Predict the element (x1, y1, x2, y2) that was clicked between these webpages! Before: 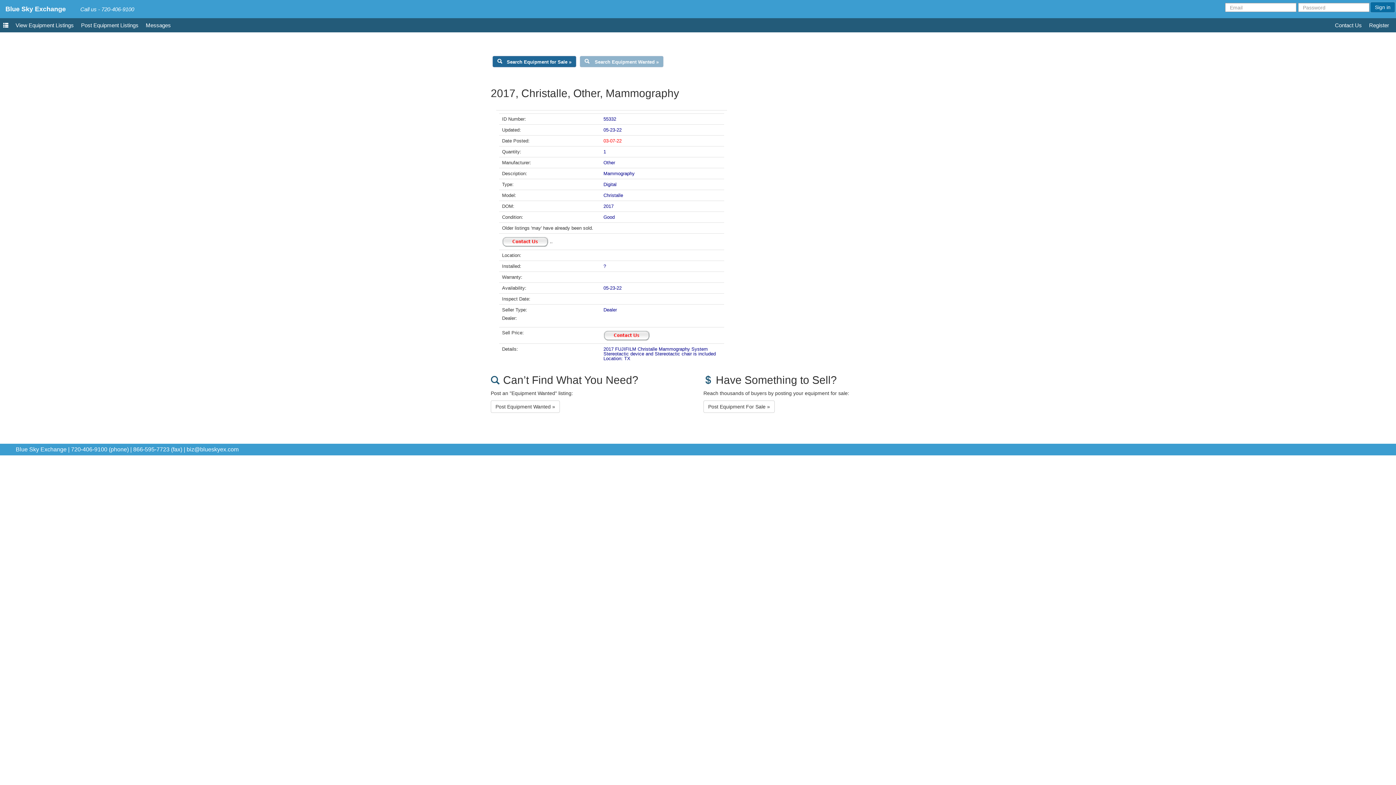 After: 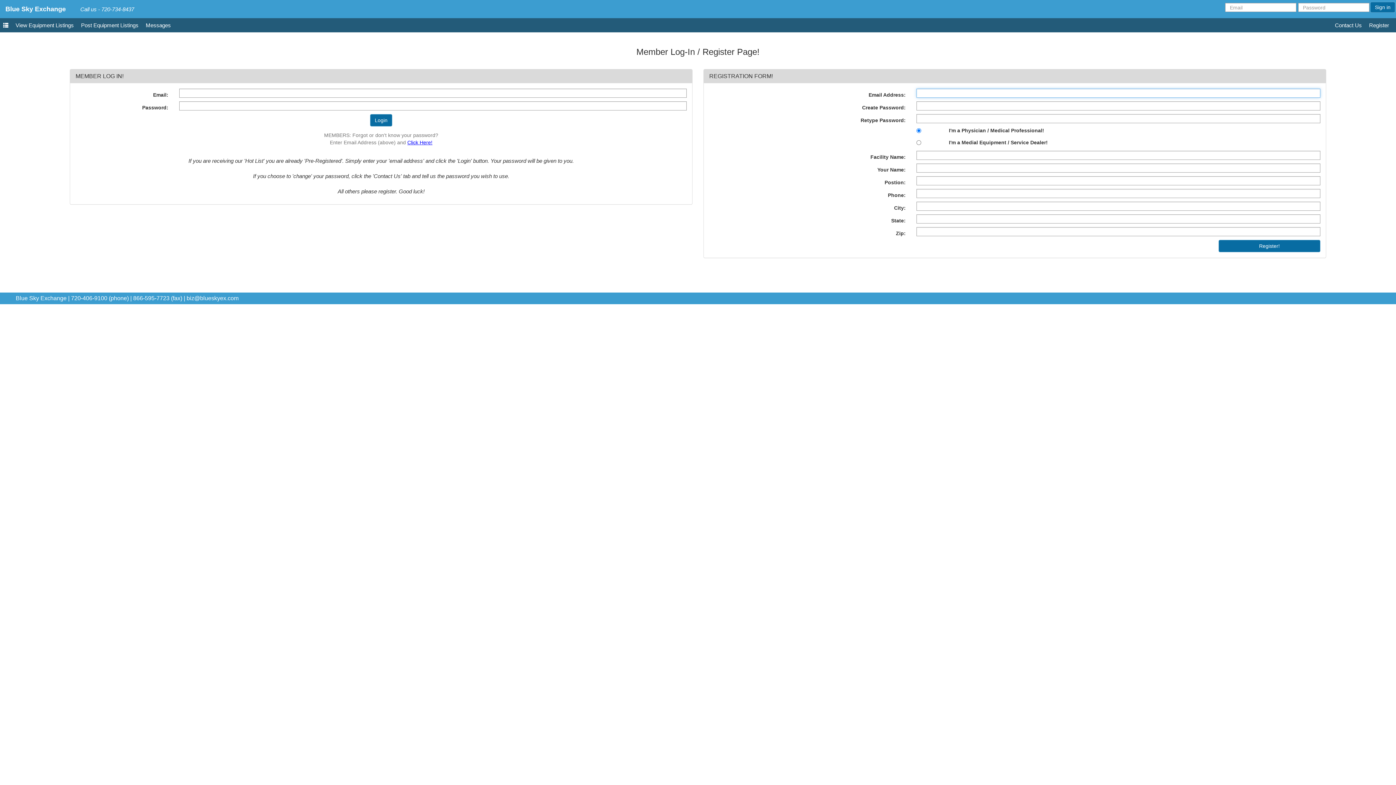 Action: label: Messages bbox: (145, 22, 170, 28)